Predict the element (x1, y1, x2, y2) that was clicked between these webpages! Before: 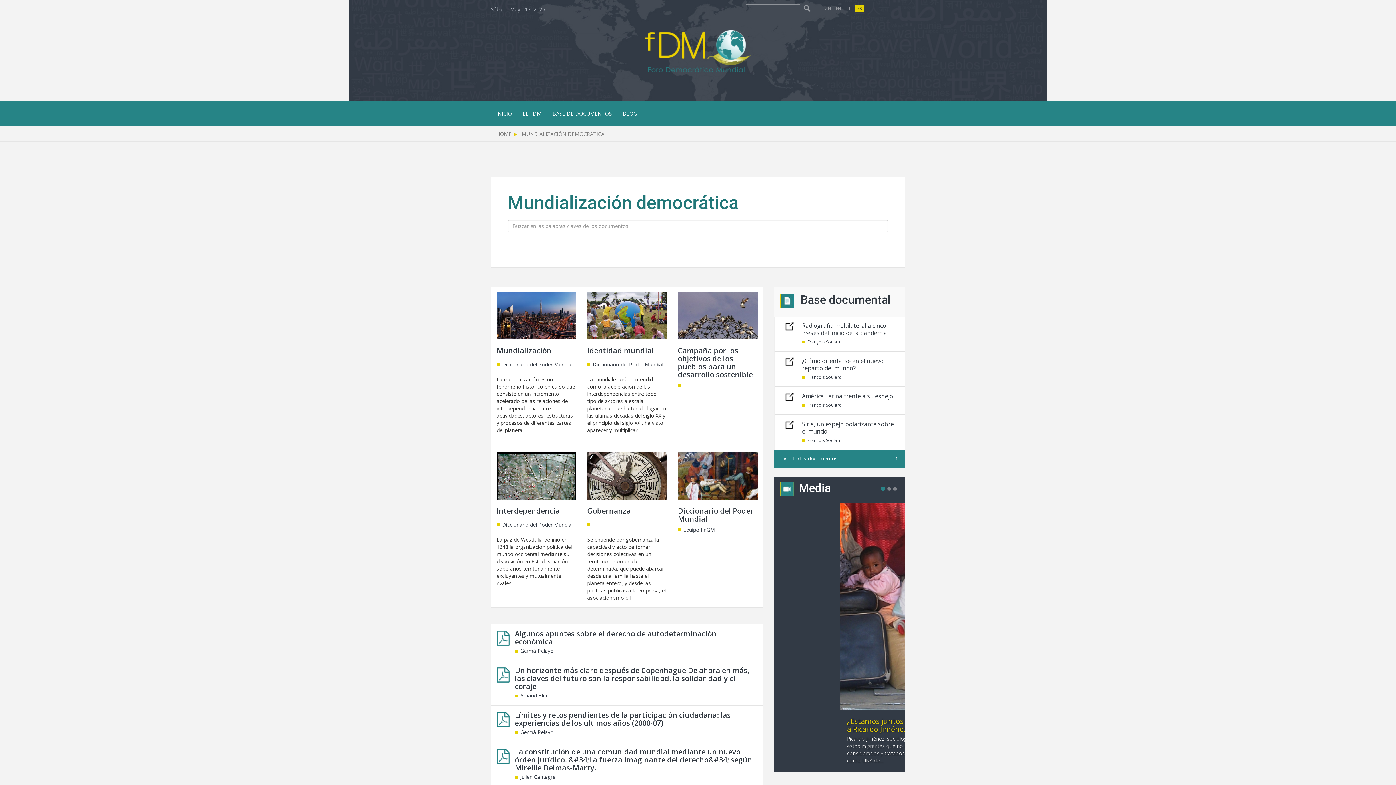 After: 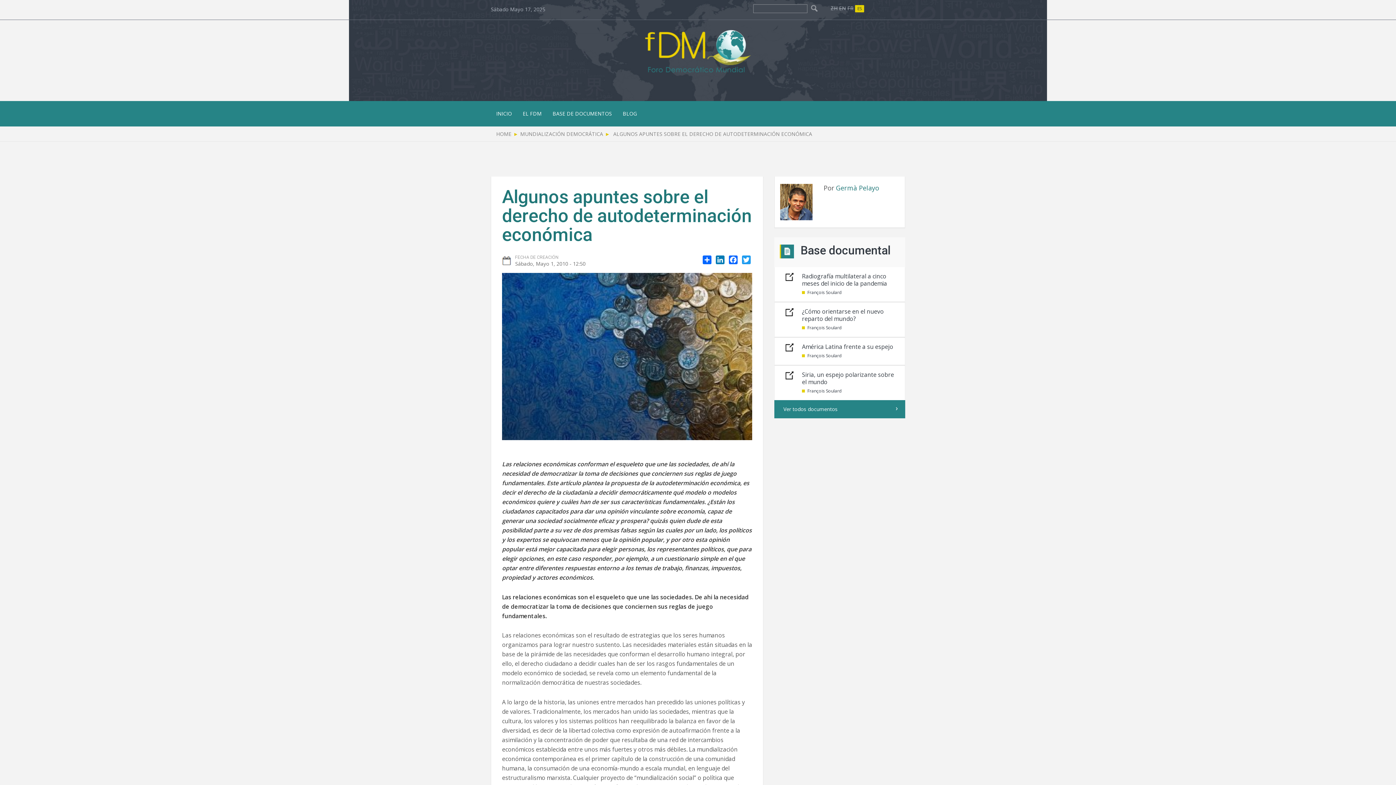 Action: label: Algunos apuntes sobre el derecho de autodeterminación económica bbox: (514, 629, 716, 647)